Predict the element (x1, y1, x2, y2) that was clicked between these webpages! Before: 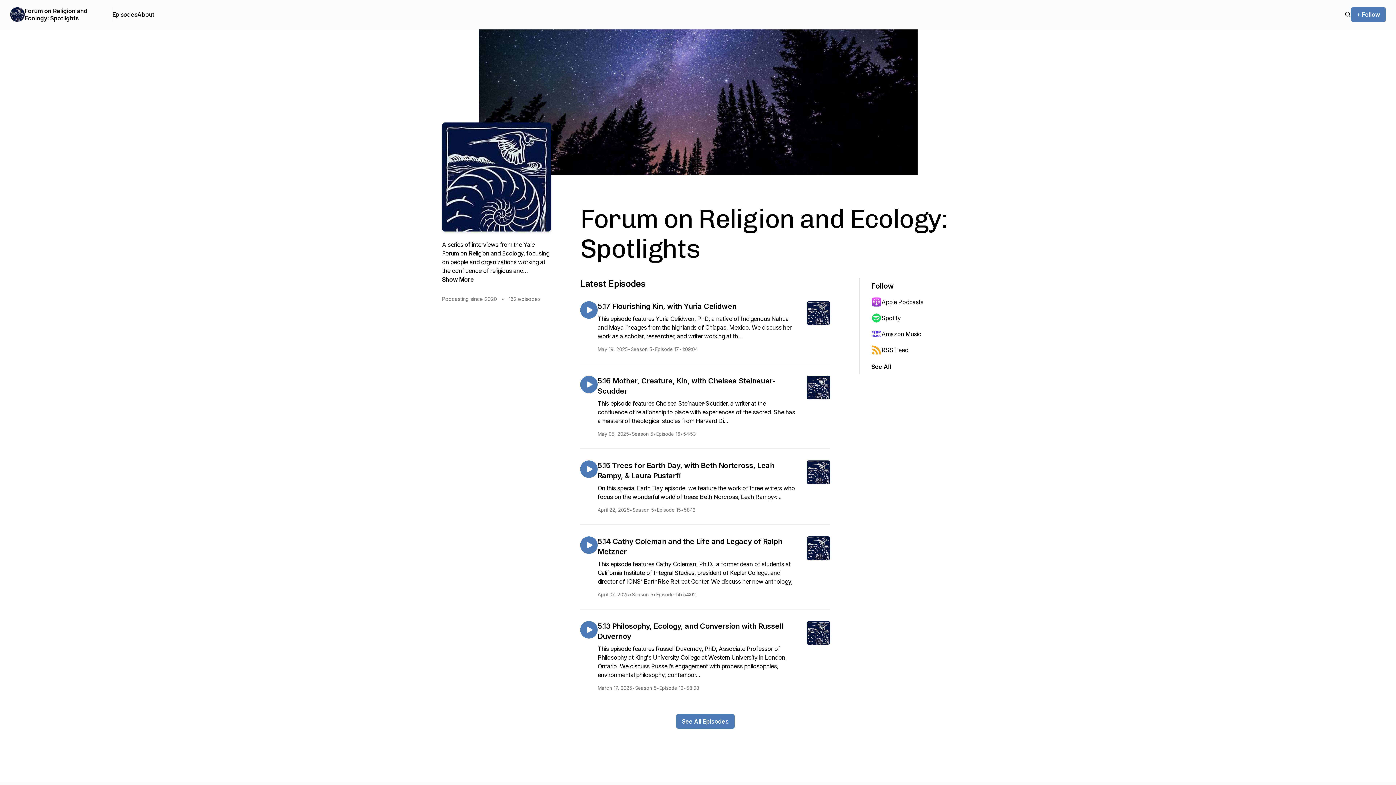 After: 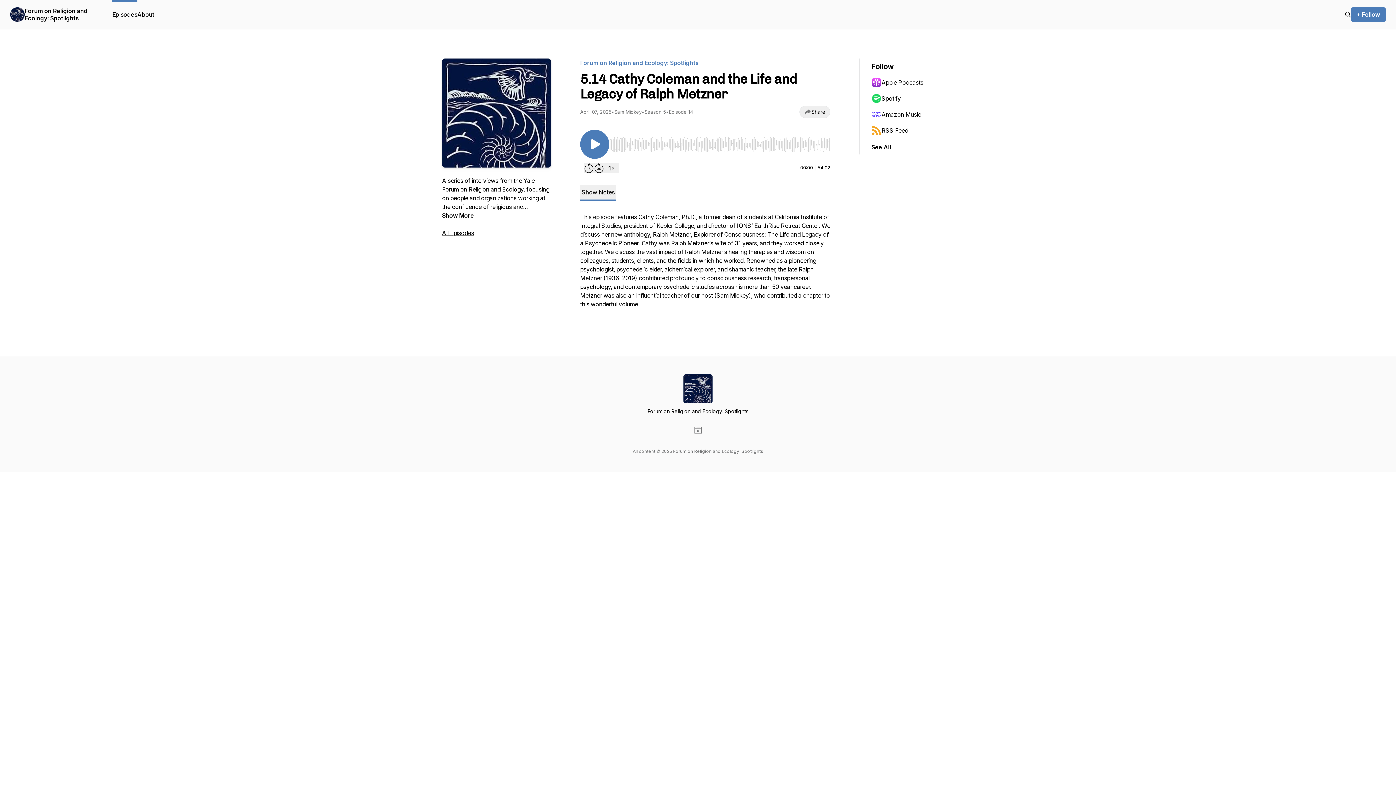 Action: label: 5.14 Cathy Coleman and the Life and Legacy of Ralph Metzner
This episode features Cathy Coleman, Ph.D., a former dean of students at California Institute of Integral Studies, president of Kepler College, and director of IONS’ EarthRise Retreat Center. We discuss her new anthology,
April 07, 2025
•
Season 5
•
Episode 14
•
54:02 bbox: (597, 536, 830, 597)